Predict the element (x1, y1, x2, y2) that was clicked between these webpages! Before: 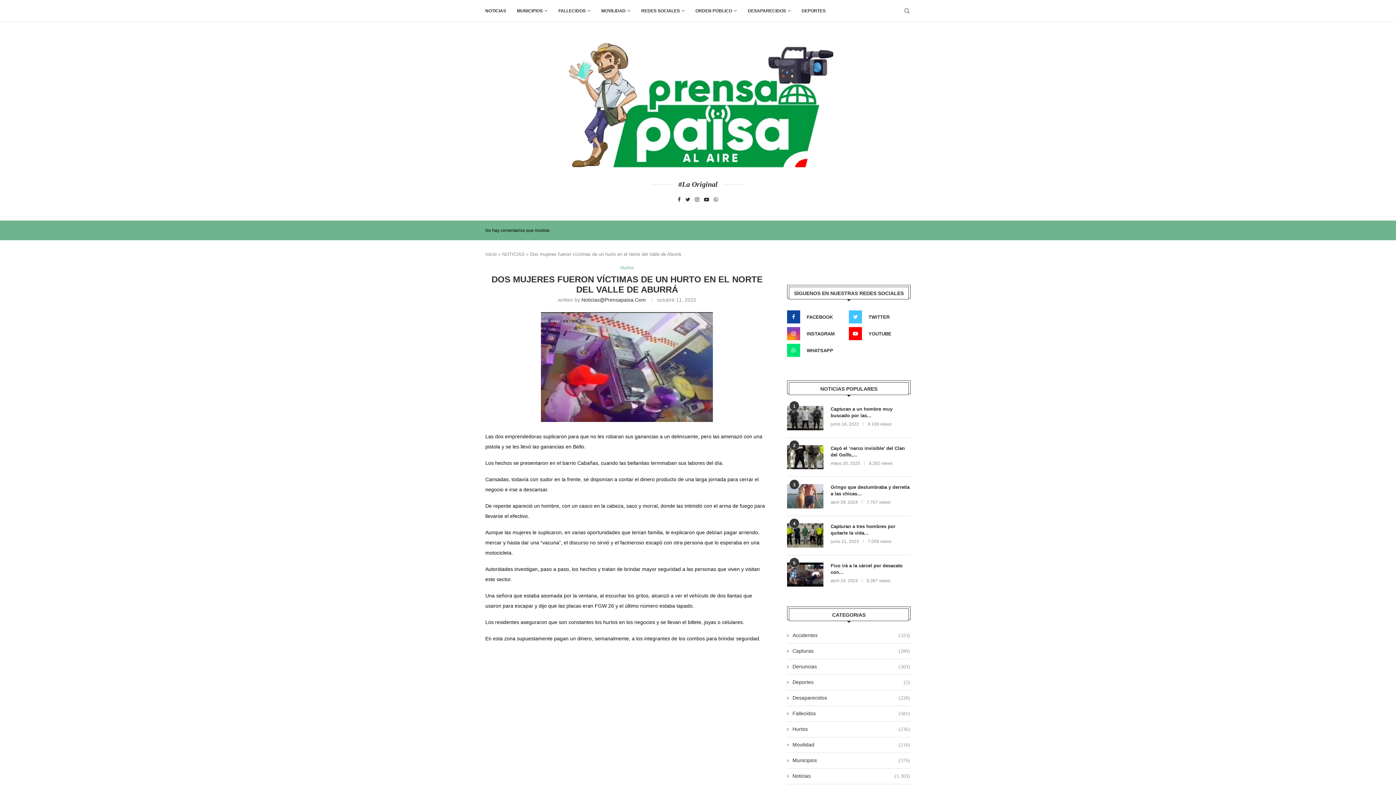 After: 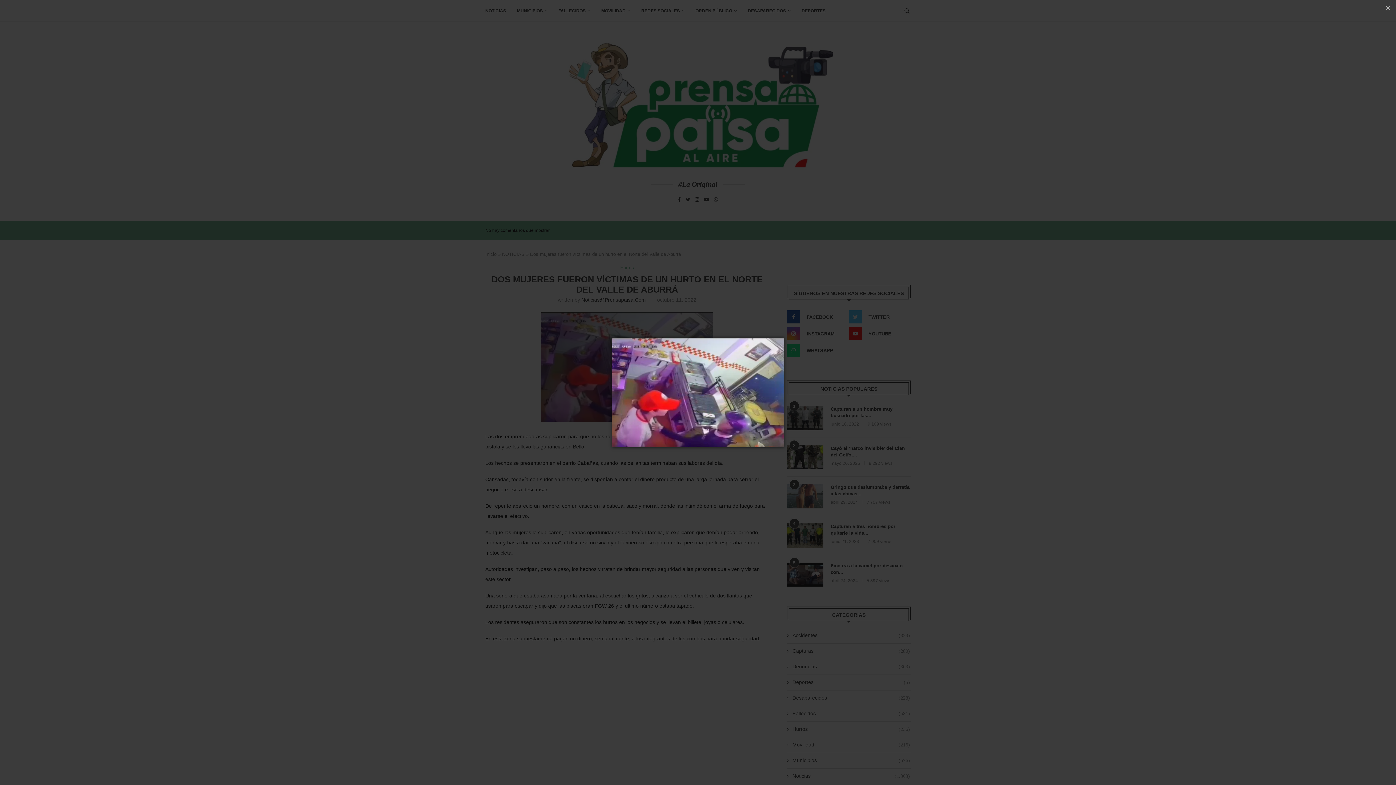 Action: bbox: (541, 312, 713, 317)